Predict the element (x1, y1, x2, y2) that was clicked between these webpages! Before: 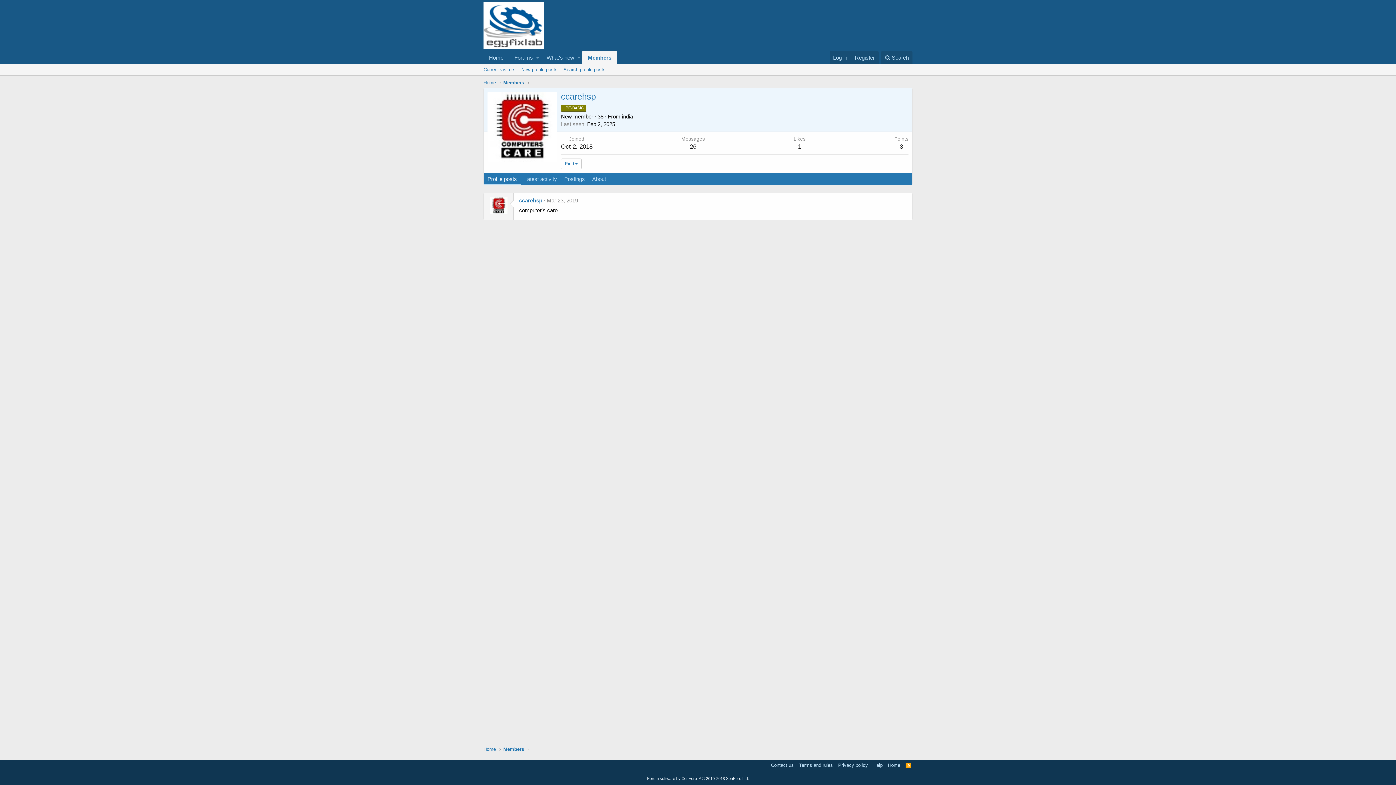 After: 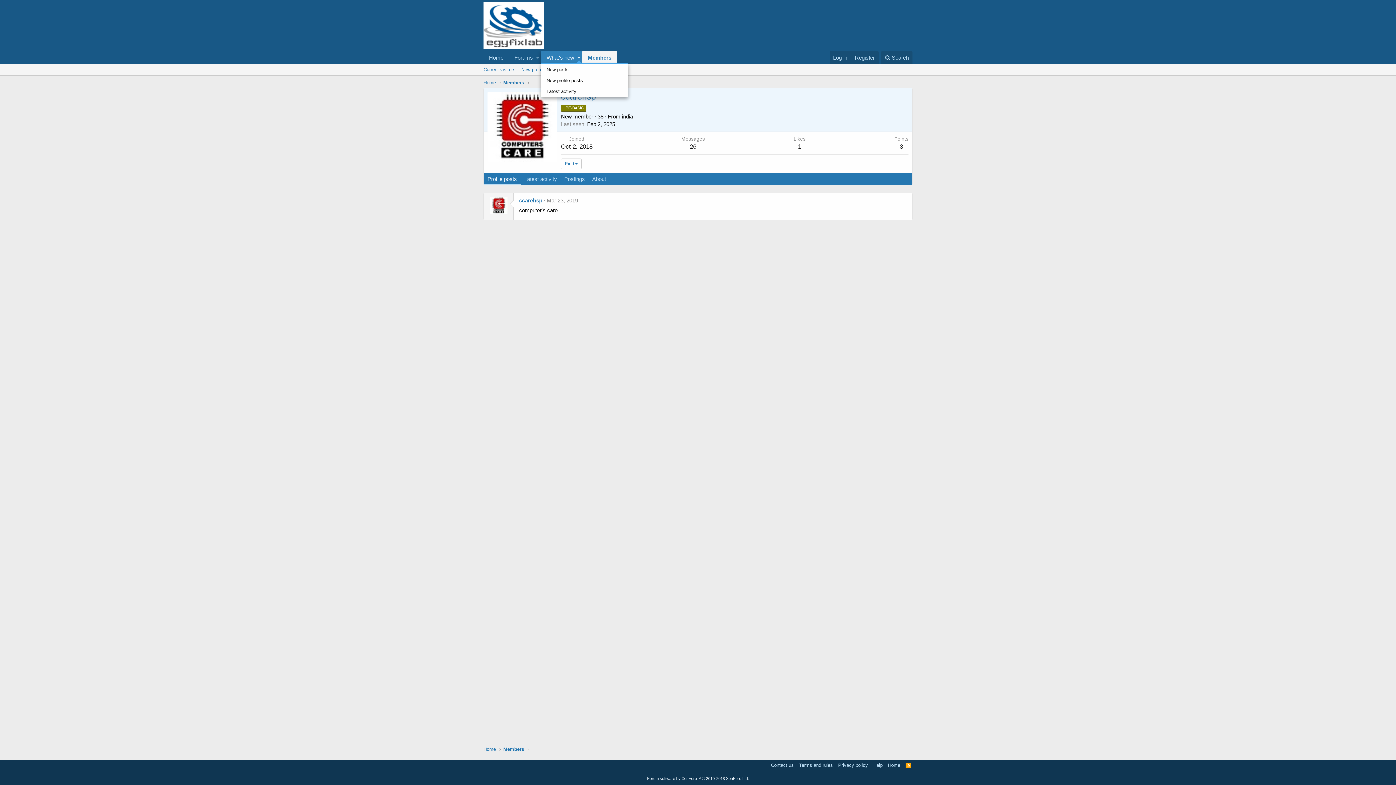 Action: bbox: (575, 50, 582, 64) label: Toggle expanded